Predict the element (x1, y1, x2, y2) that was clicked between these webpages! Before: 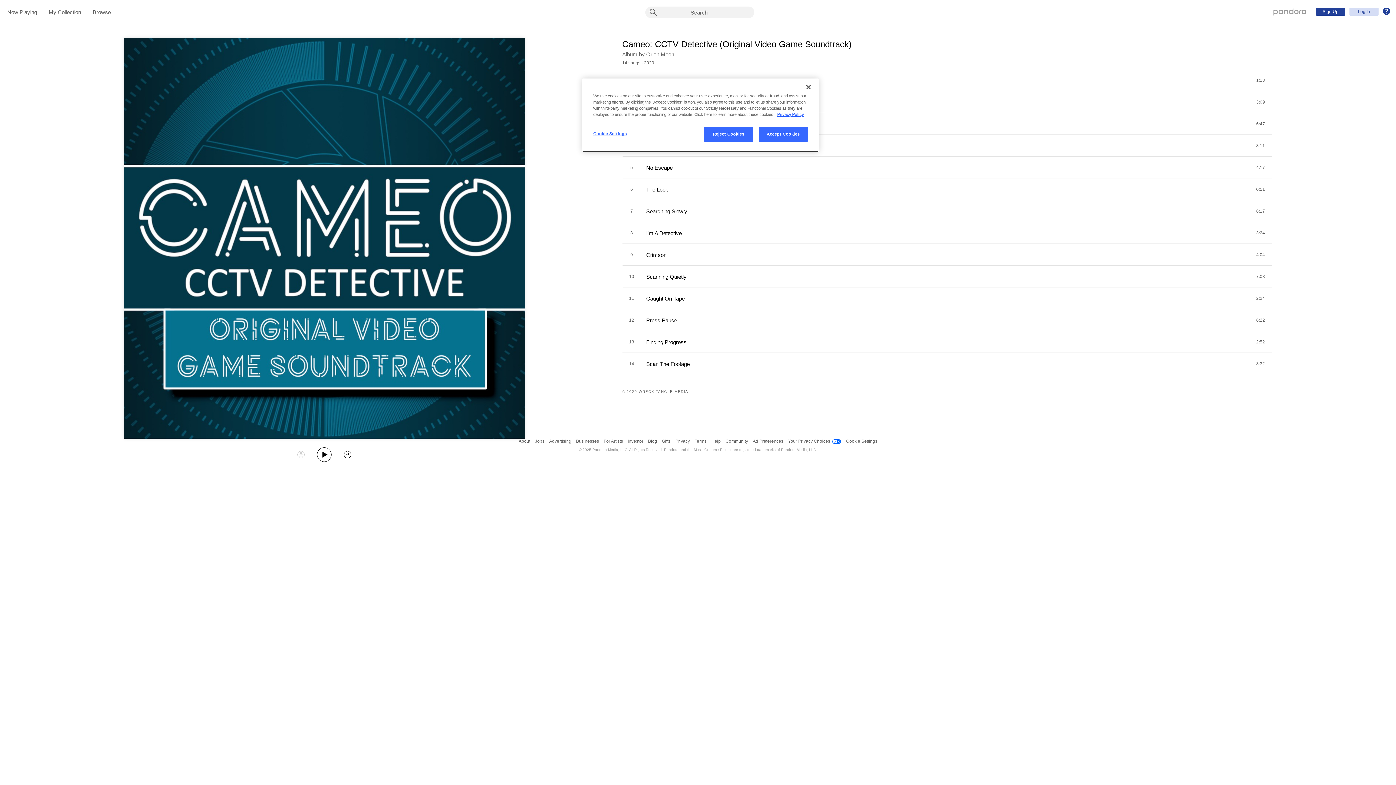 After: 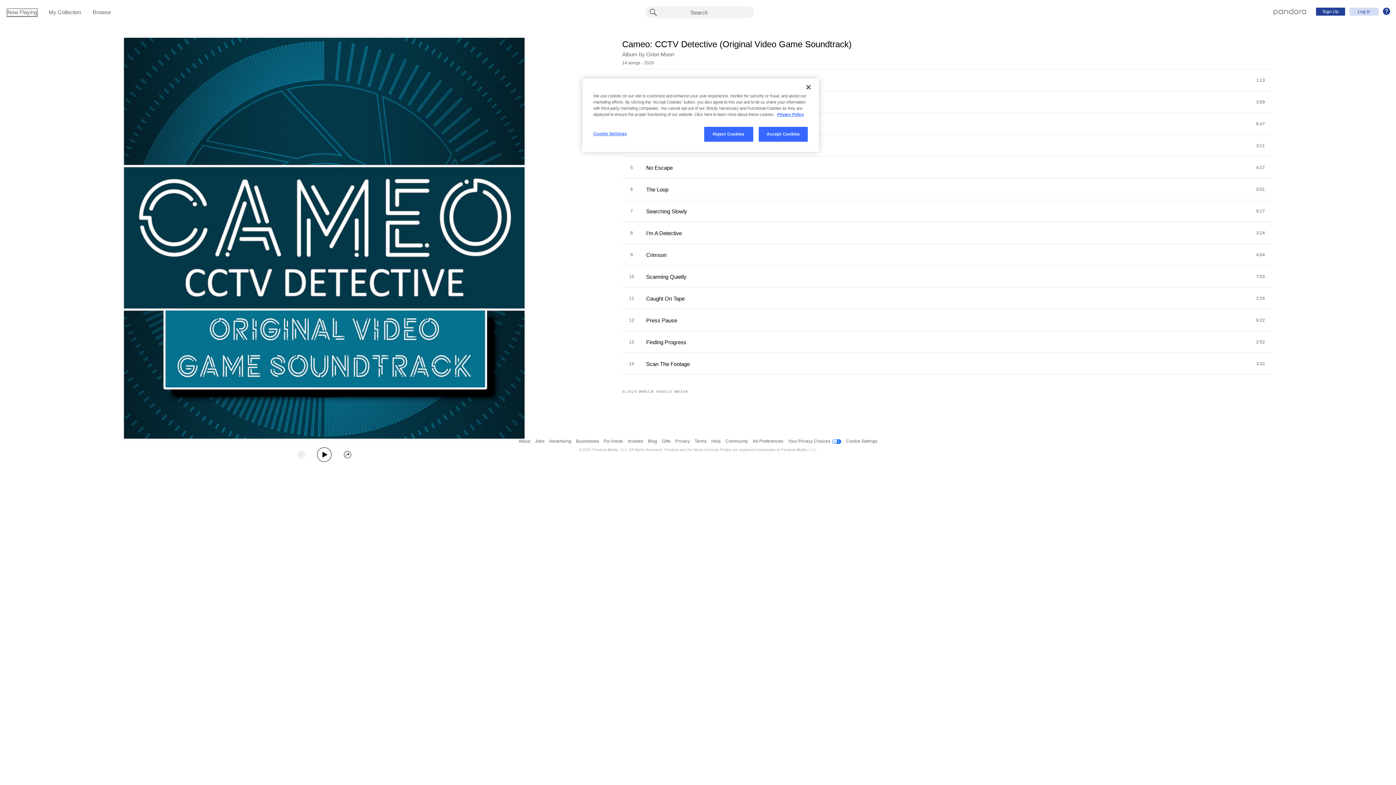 Action: bbox: (7, 9, 37, 16) label: Now Playing